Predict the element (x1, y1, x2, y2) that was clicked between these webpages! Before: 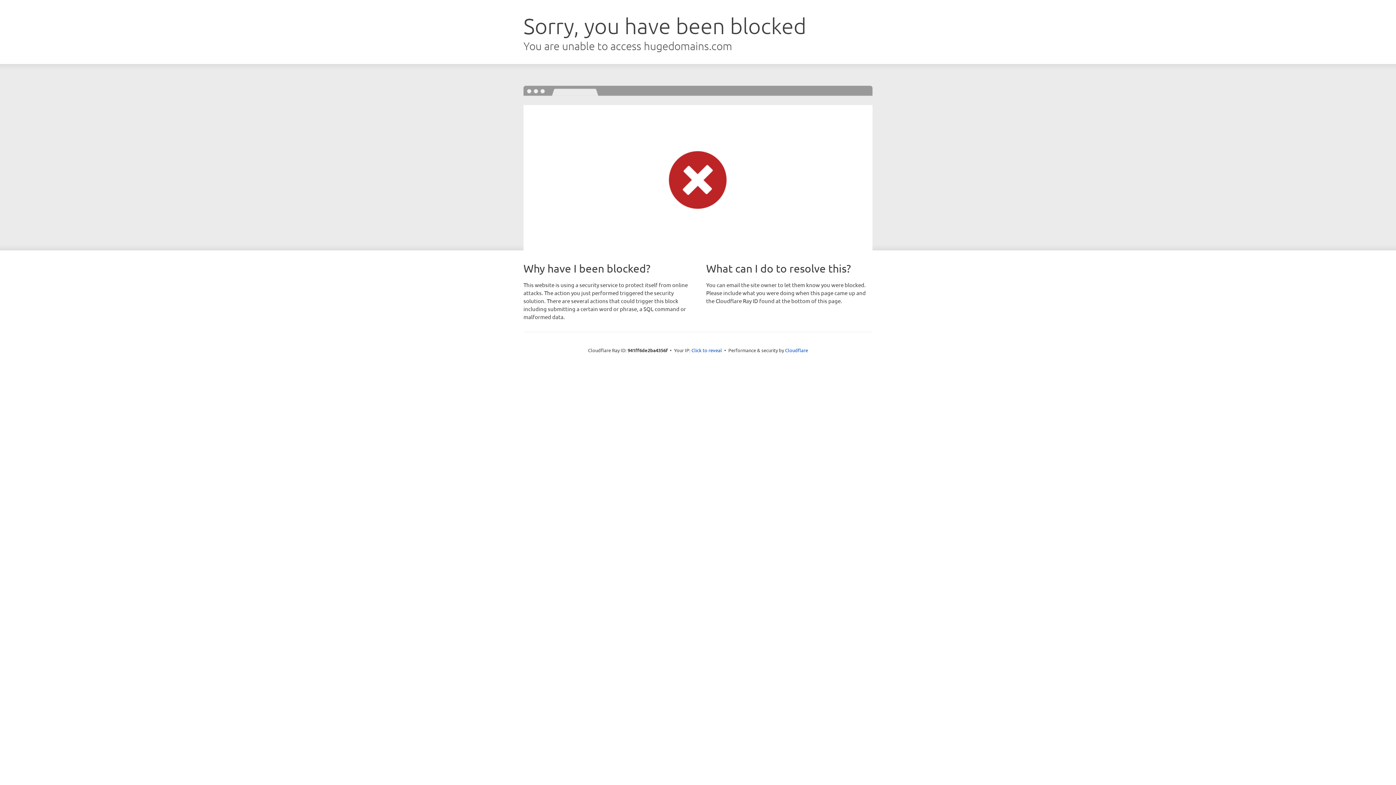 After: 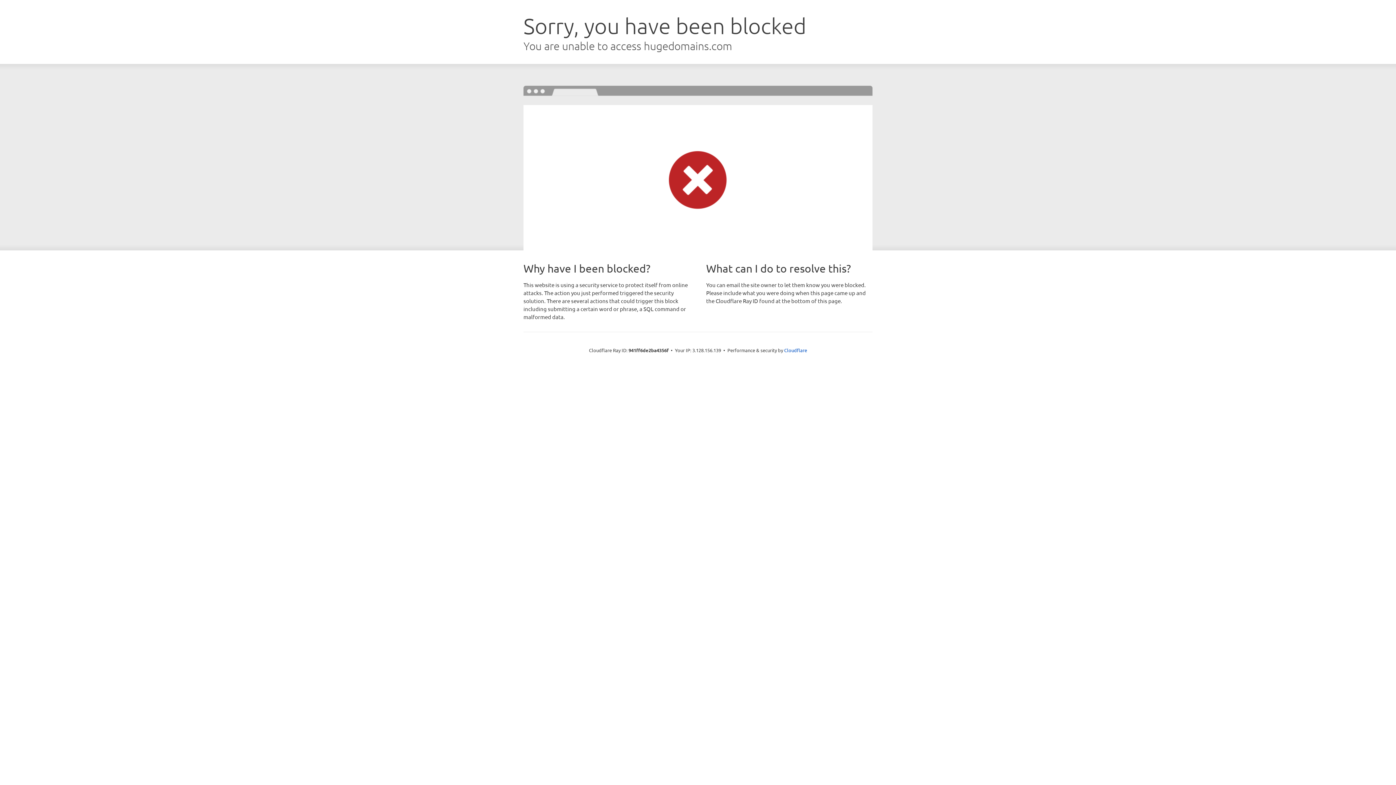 Action: label: Click to reveal bbox: (691, 346, 722, 353)